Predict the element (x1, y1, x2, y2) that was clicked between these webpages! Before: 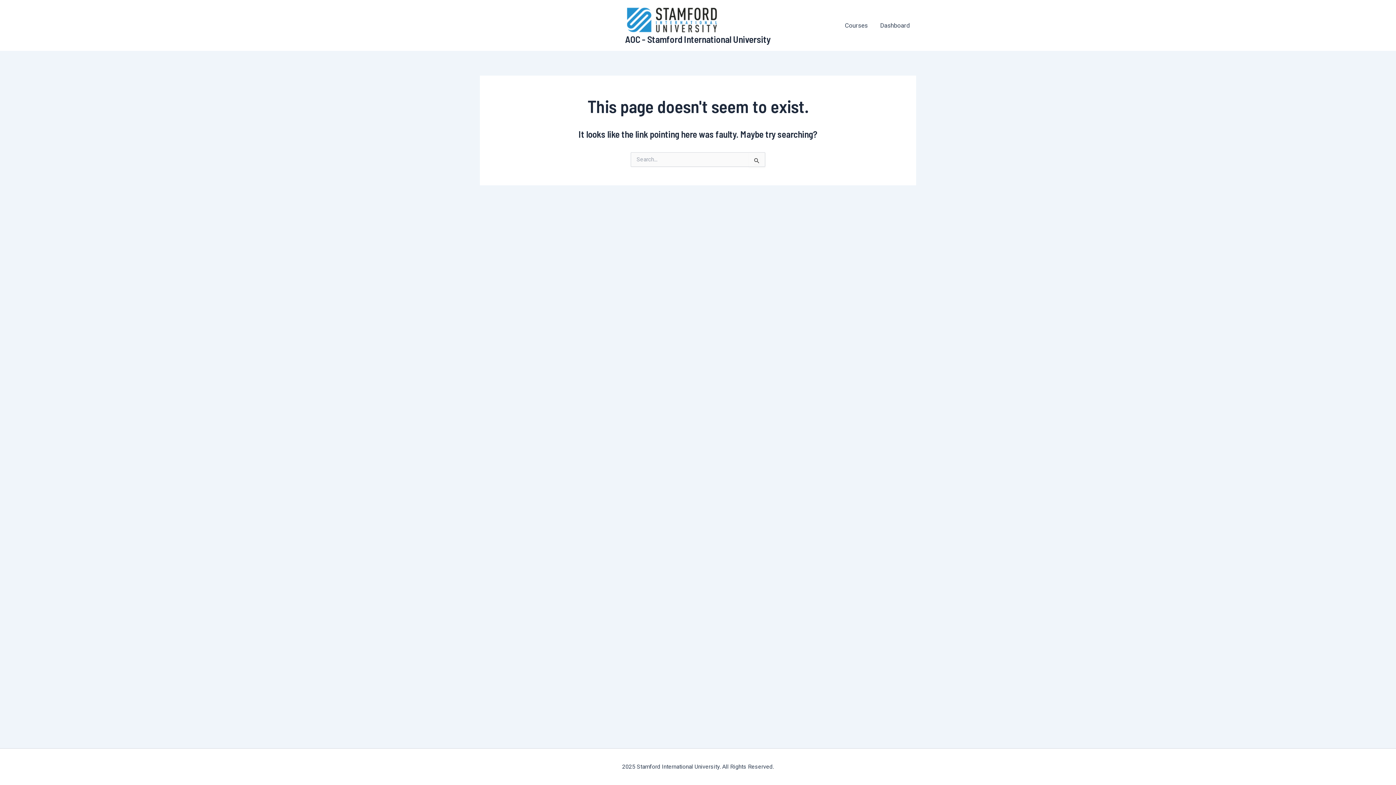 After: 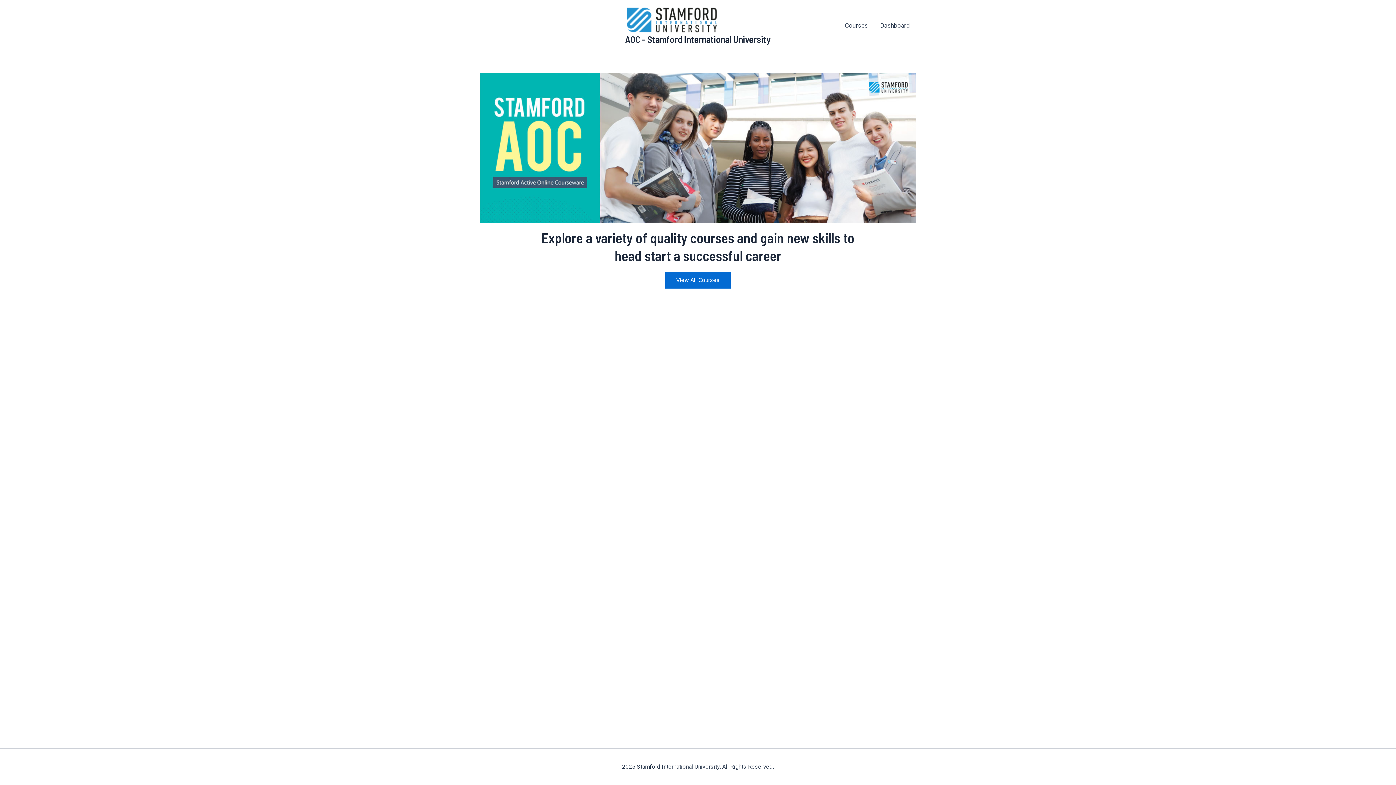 Action: bbox: (625, 15, 719, 22)